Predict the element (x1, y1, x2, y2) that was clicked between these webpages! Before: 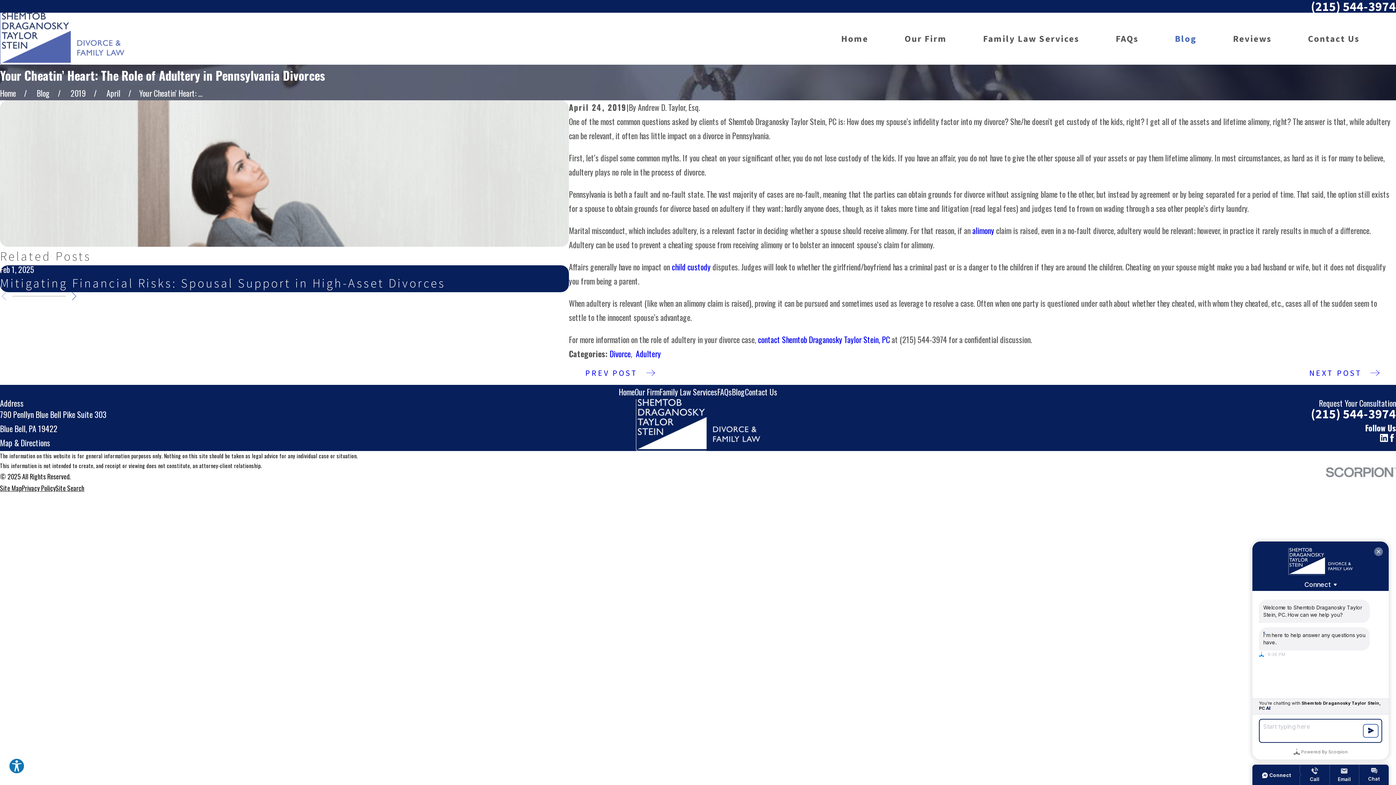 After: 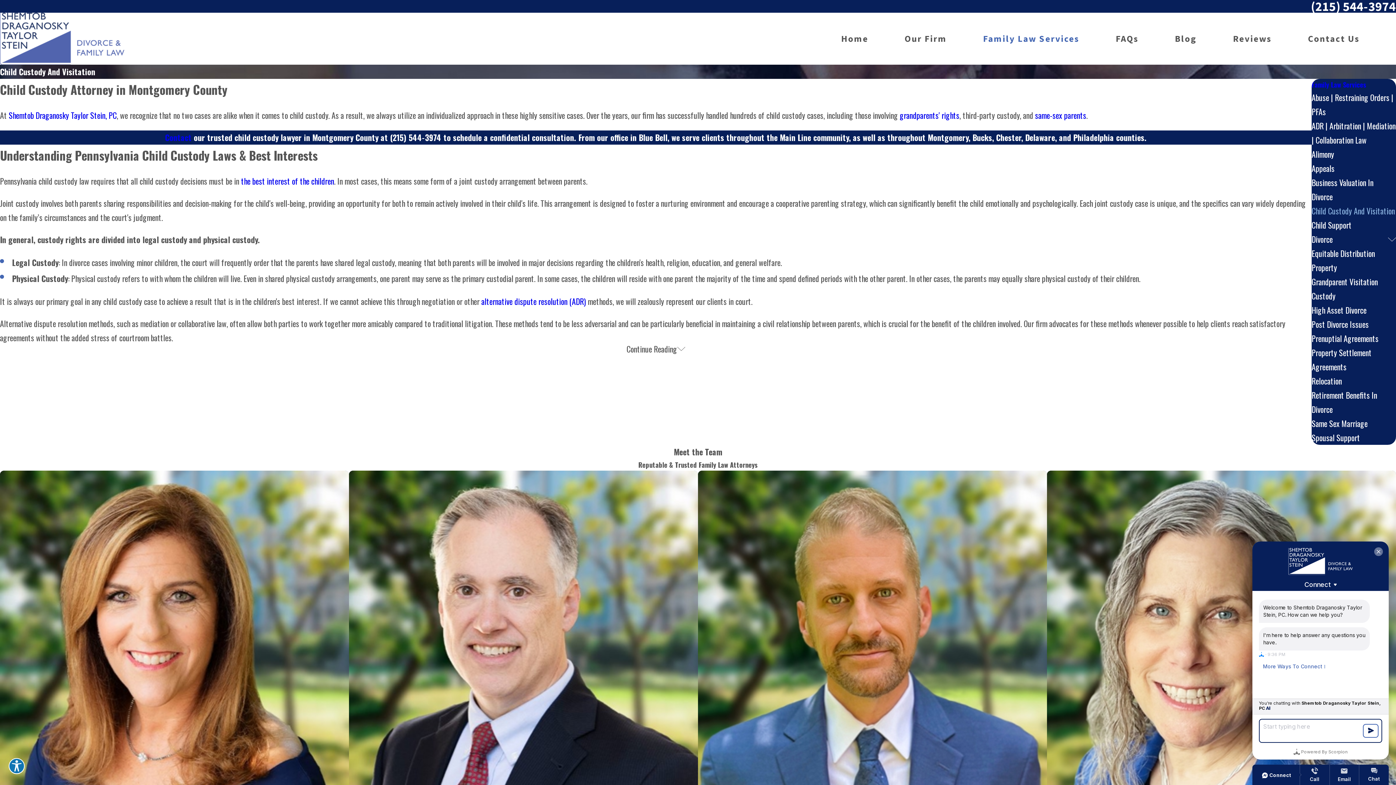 Action: bbox: (671, 261, 710, 272) label: child custody